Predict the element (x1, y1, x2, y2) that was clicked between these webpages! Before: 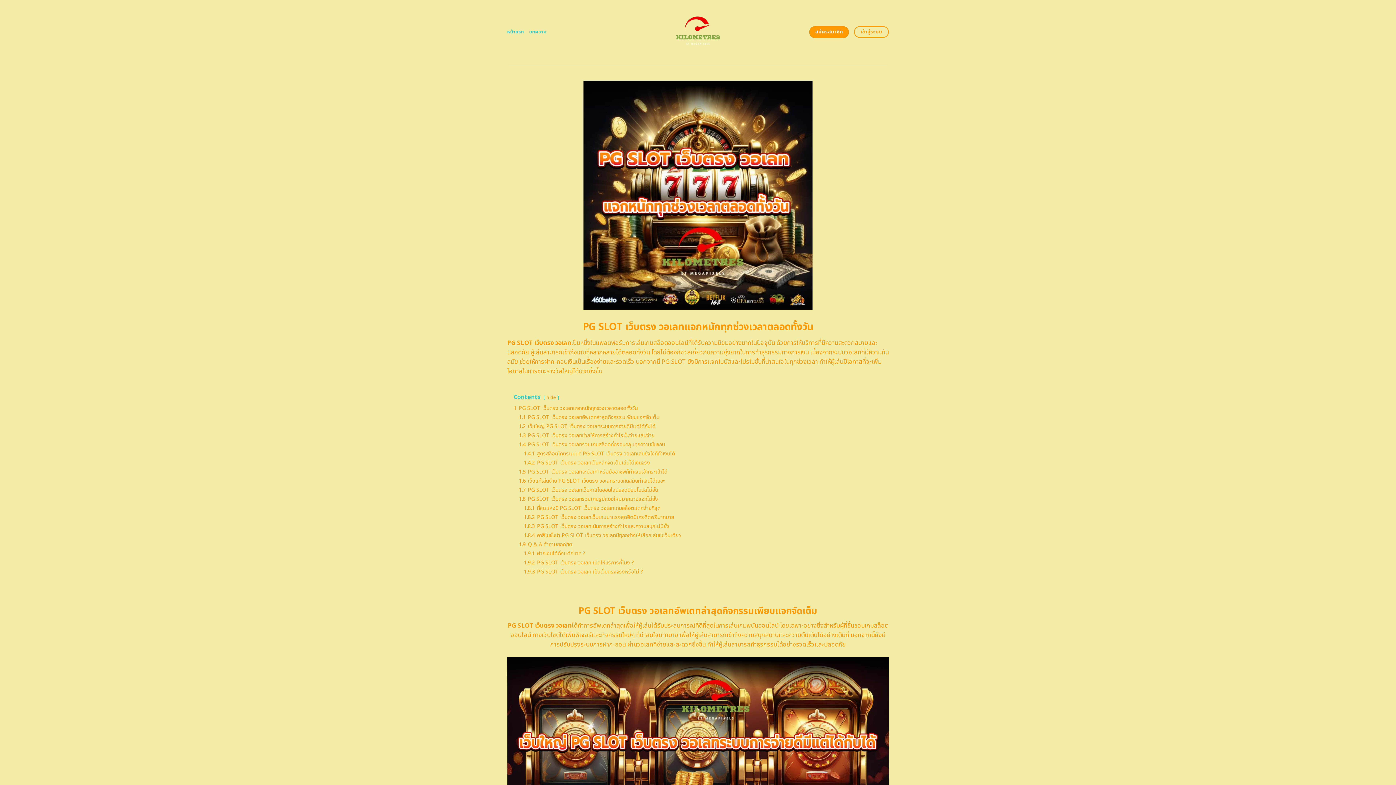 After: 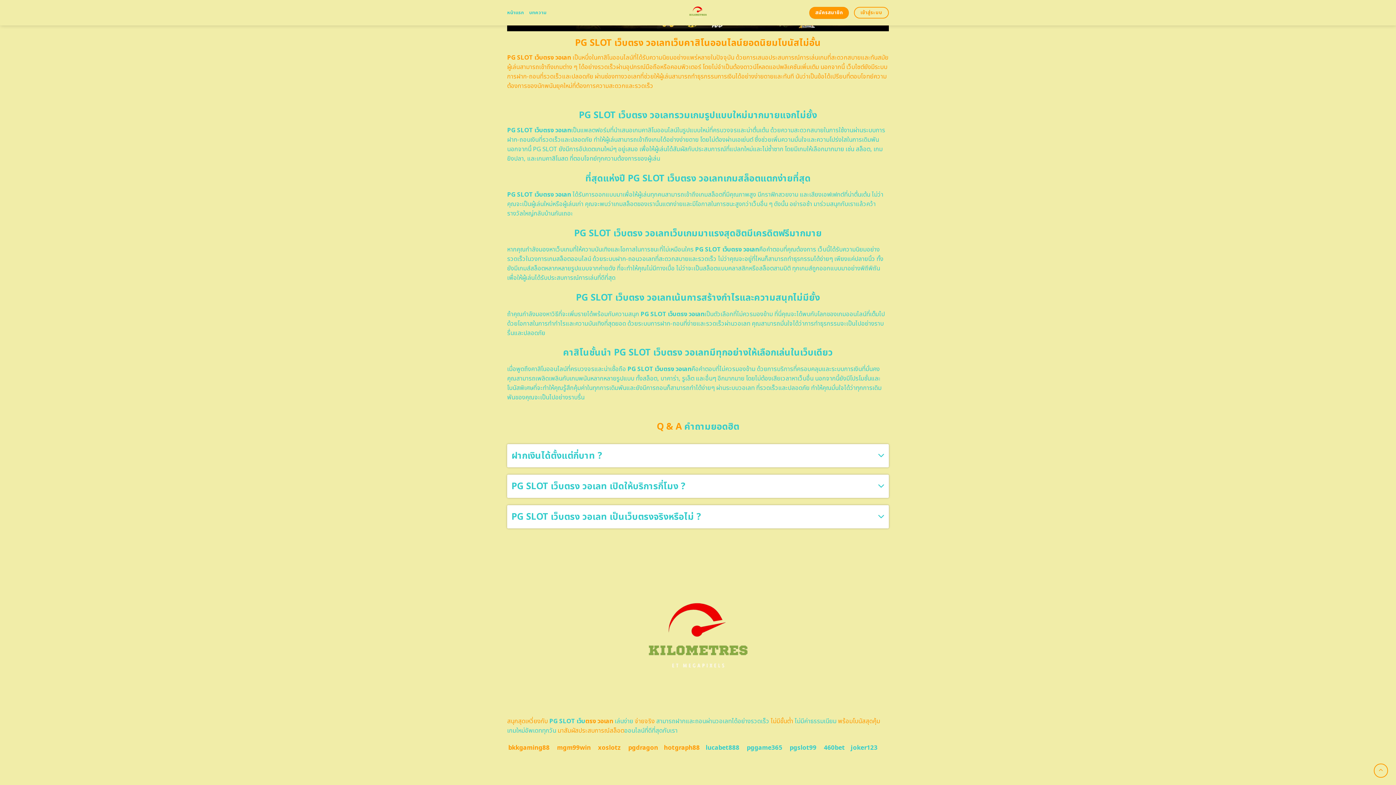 Action: bbox: (518, 540, 572, 548) label: 1.9 Q & A คำถามยอดฮิต